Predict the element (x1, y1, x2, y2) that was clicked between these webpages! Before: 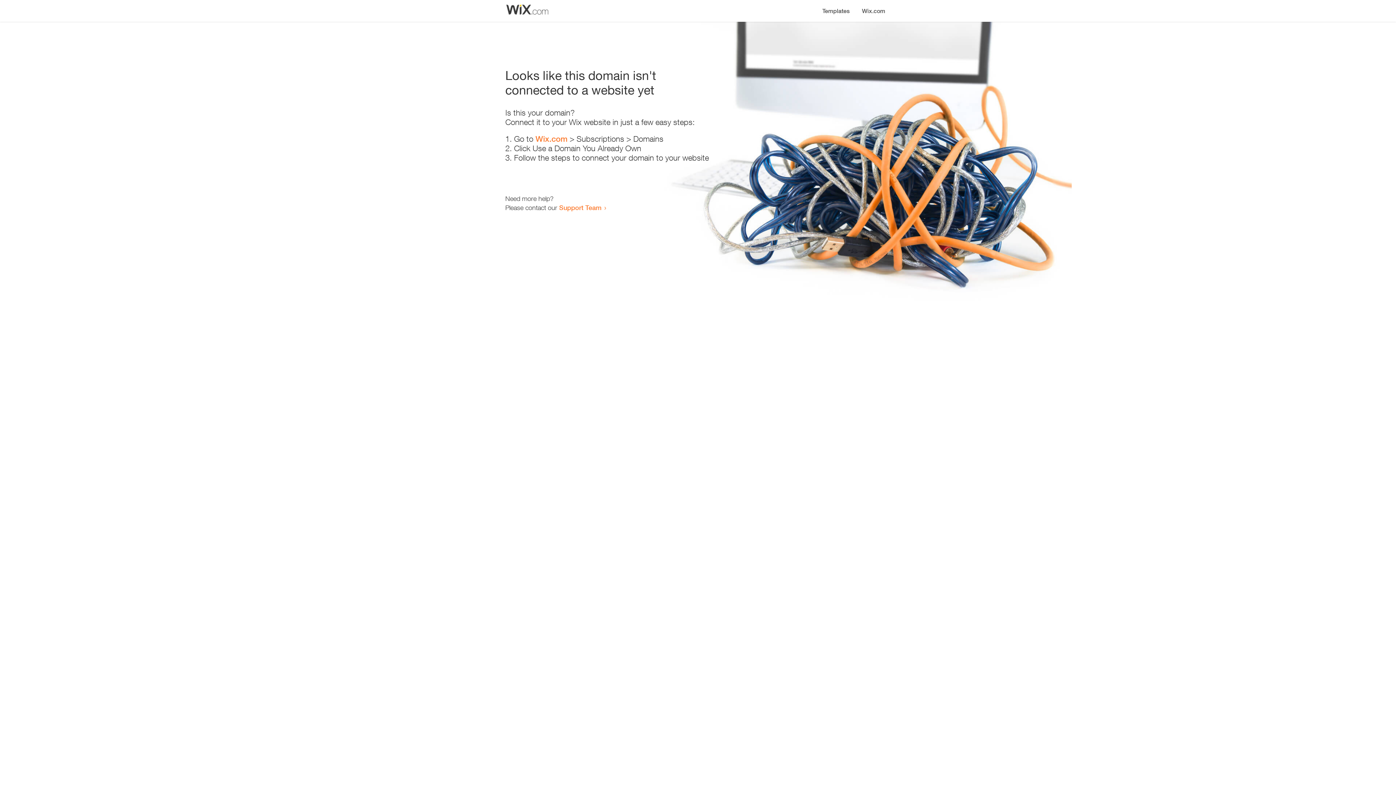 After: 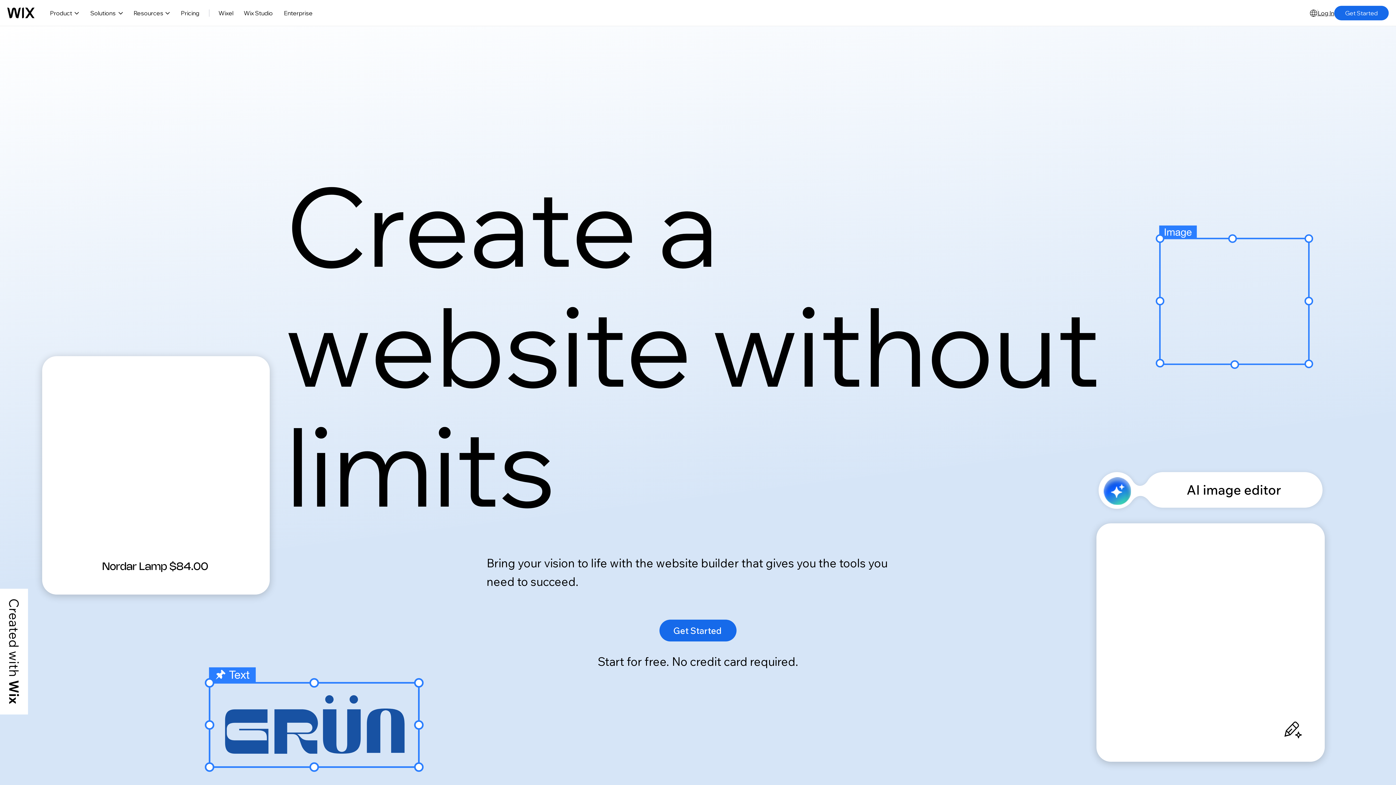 Action: label: Wix.com bbox: (856, 0, 890, 14)